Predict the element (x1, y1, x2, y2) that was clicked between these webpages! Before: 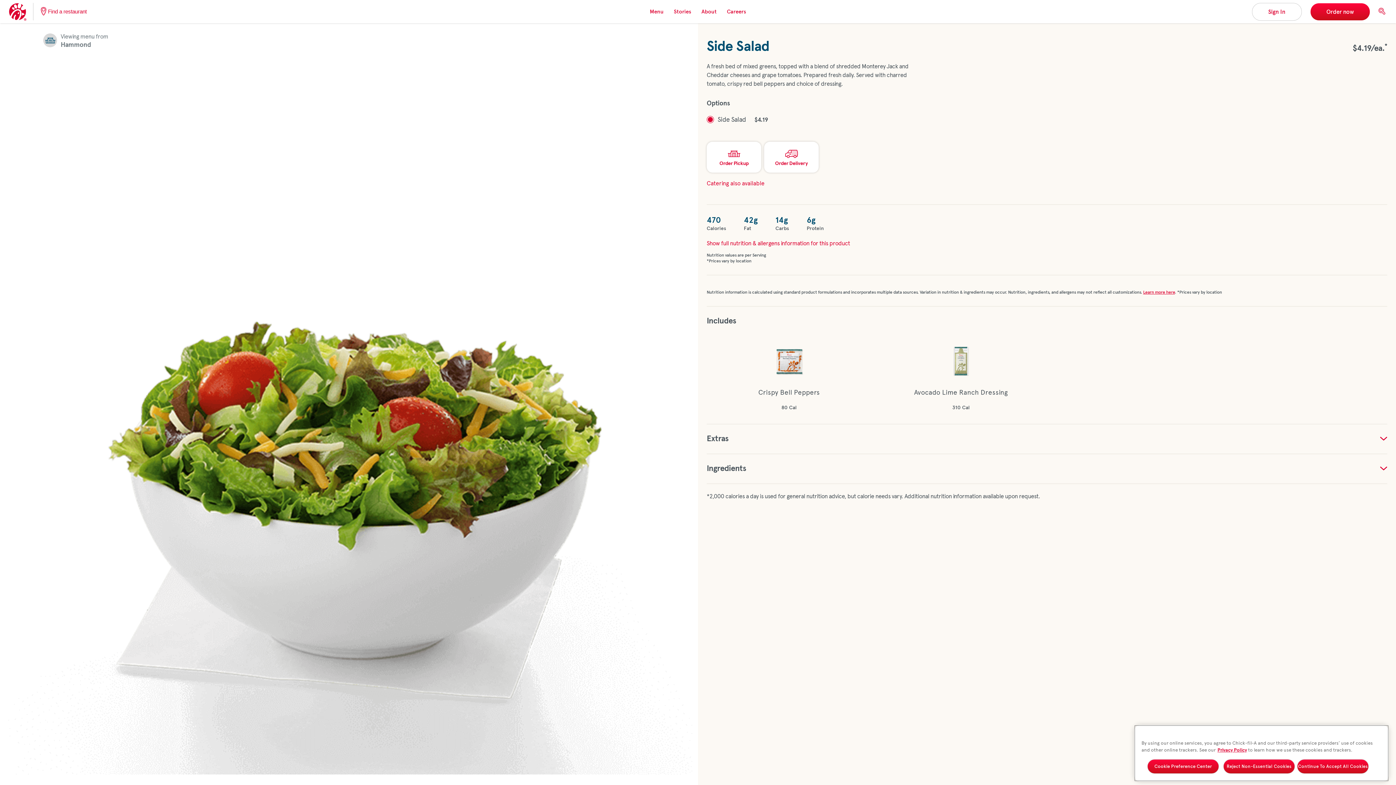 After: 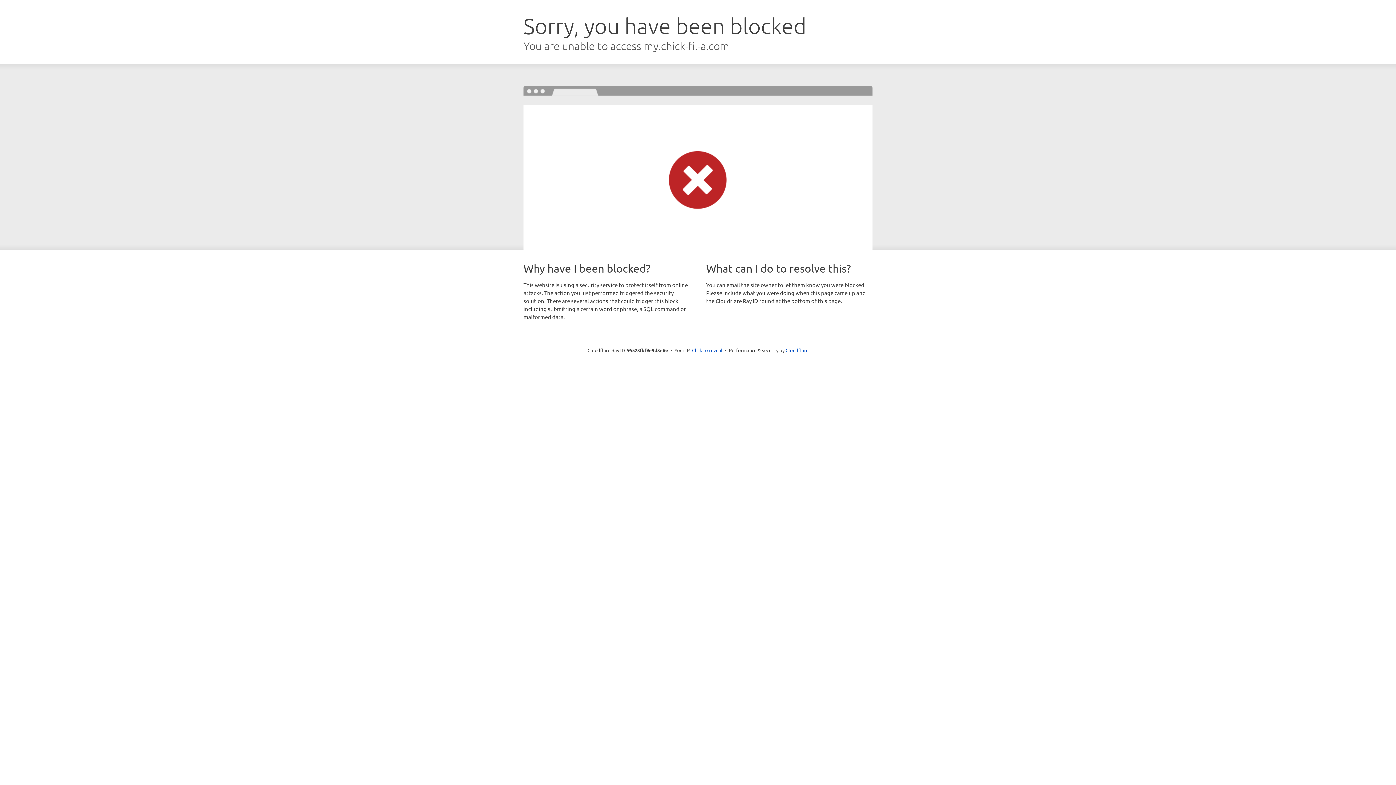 Action: bbox: (706, 141, 761, 172) label: Order Pickup